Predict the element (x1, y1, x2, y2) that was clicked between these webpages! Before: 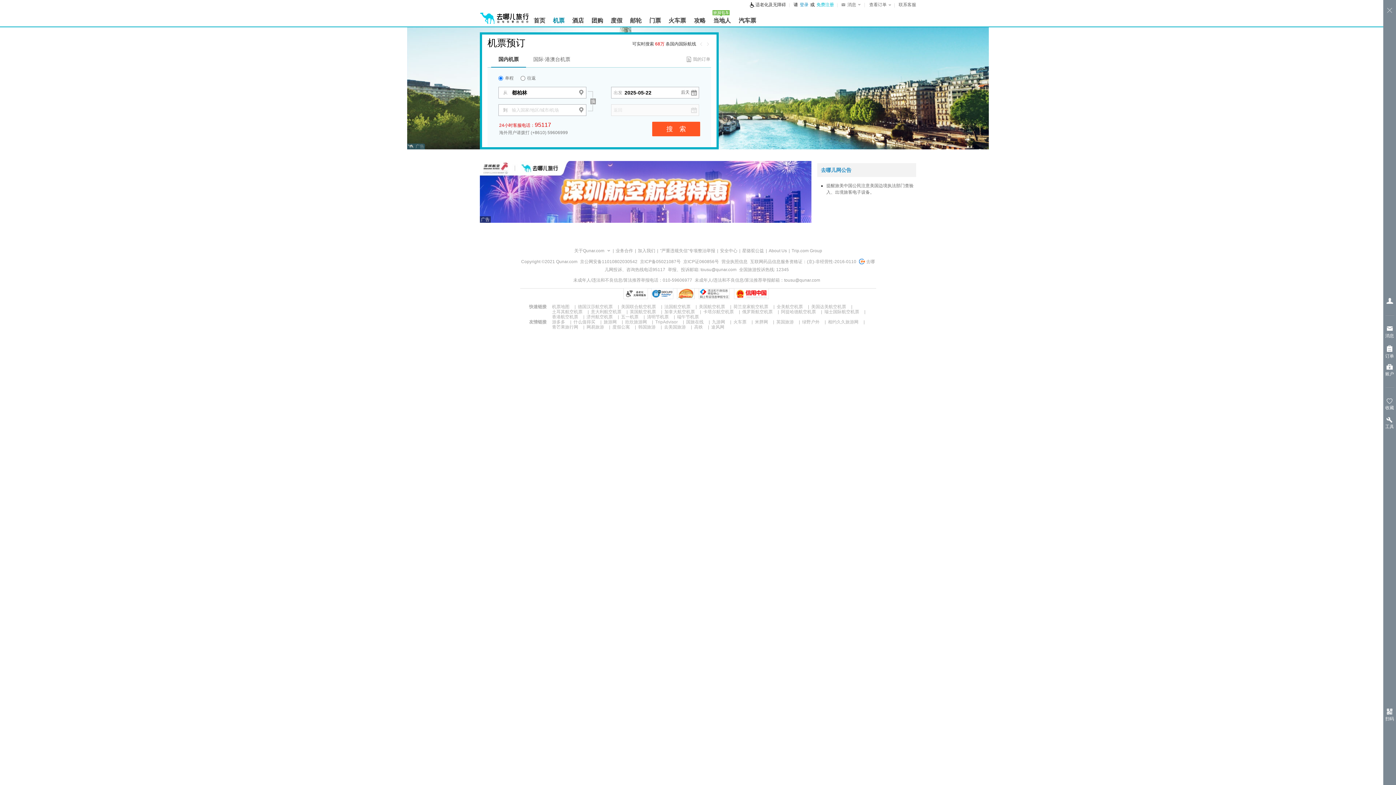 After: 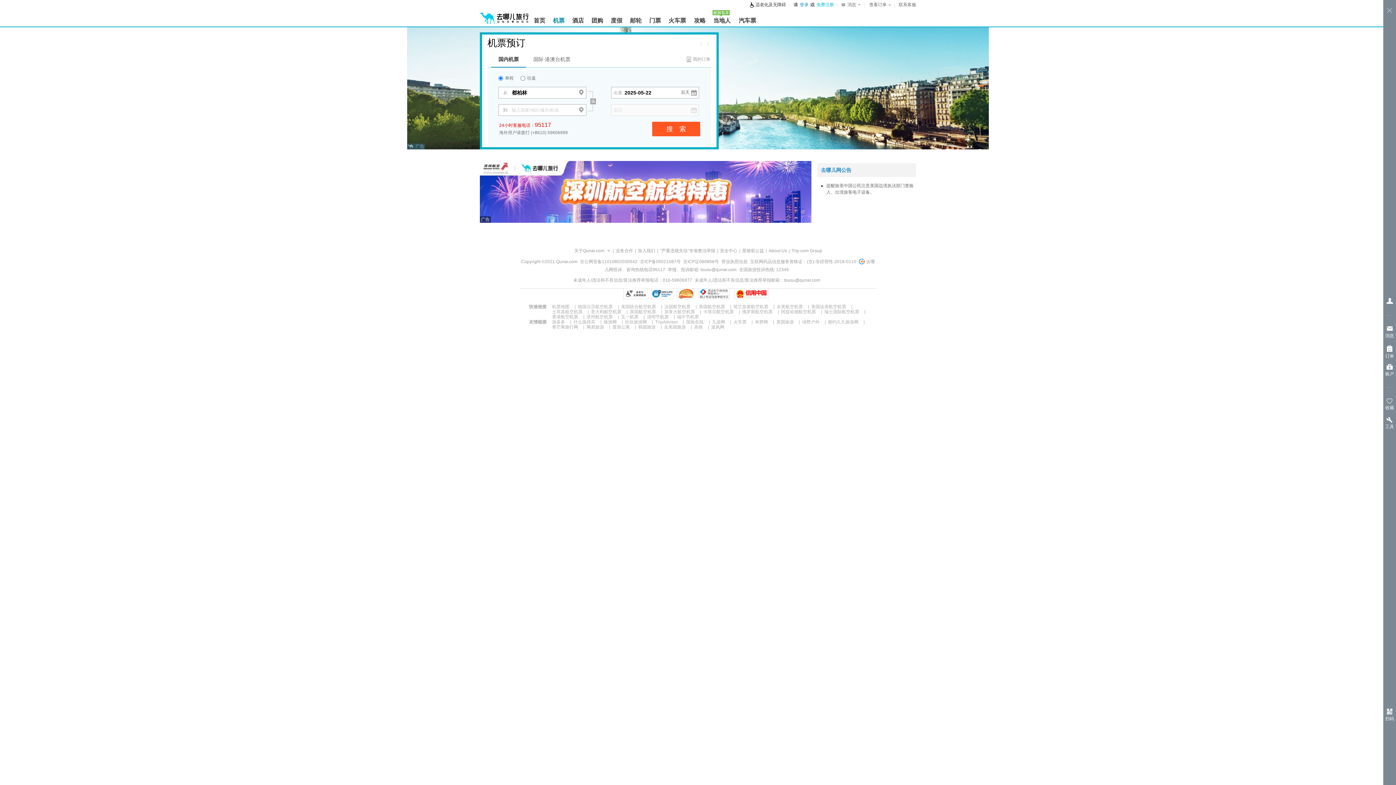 Action: label: 全美航空机票 bbox: (776, 304, 803, 309)